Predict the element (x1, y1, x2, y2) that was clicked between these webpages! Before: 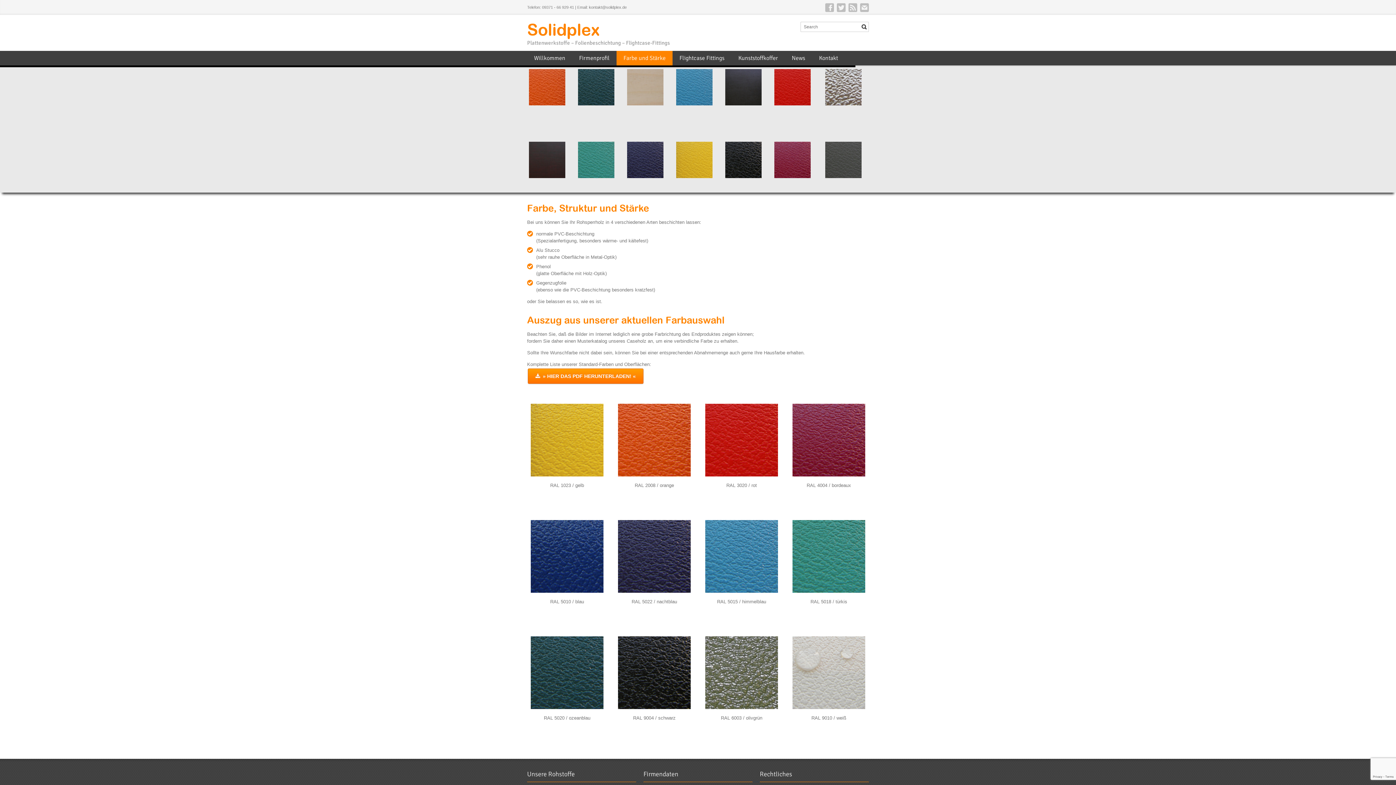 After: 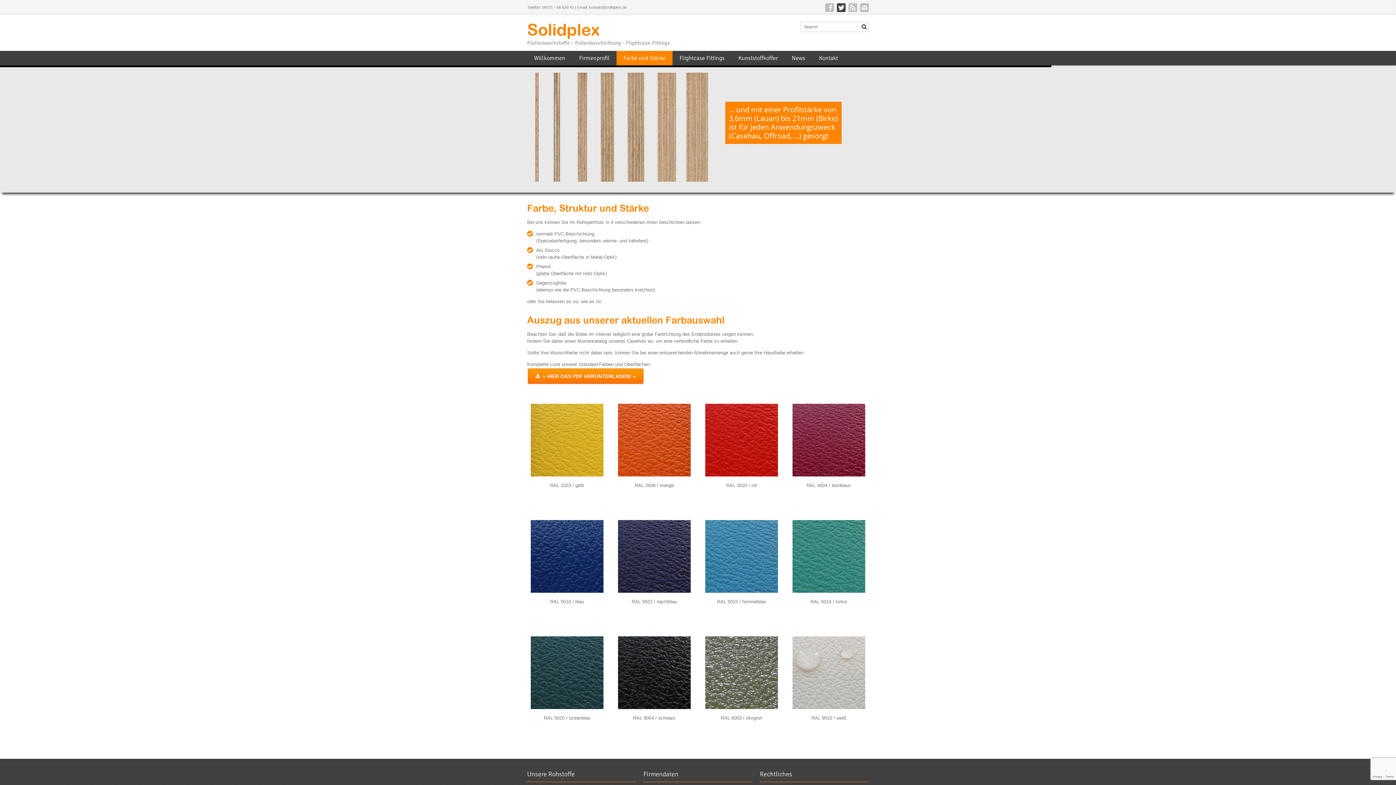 Action: bbox: (837, 3, 845, 12) label: Twitter